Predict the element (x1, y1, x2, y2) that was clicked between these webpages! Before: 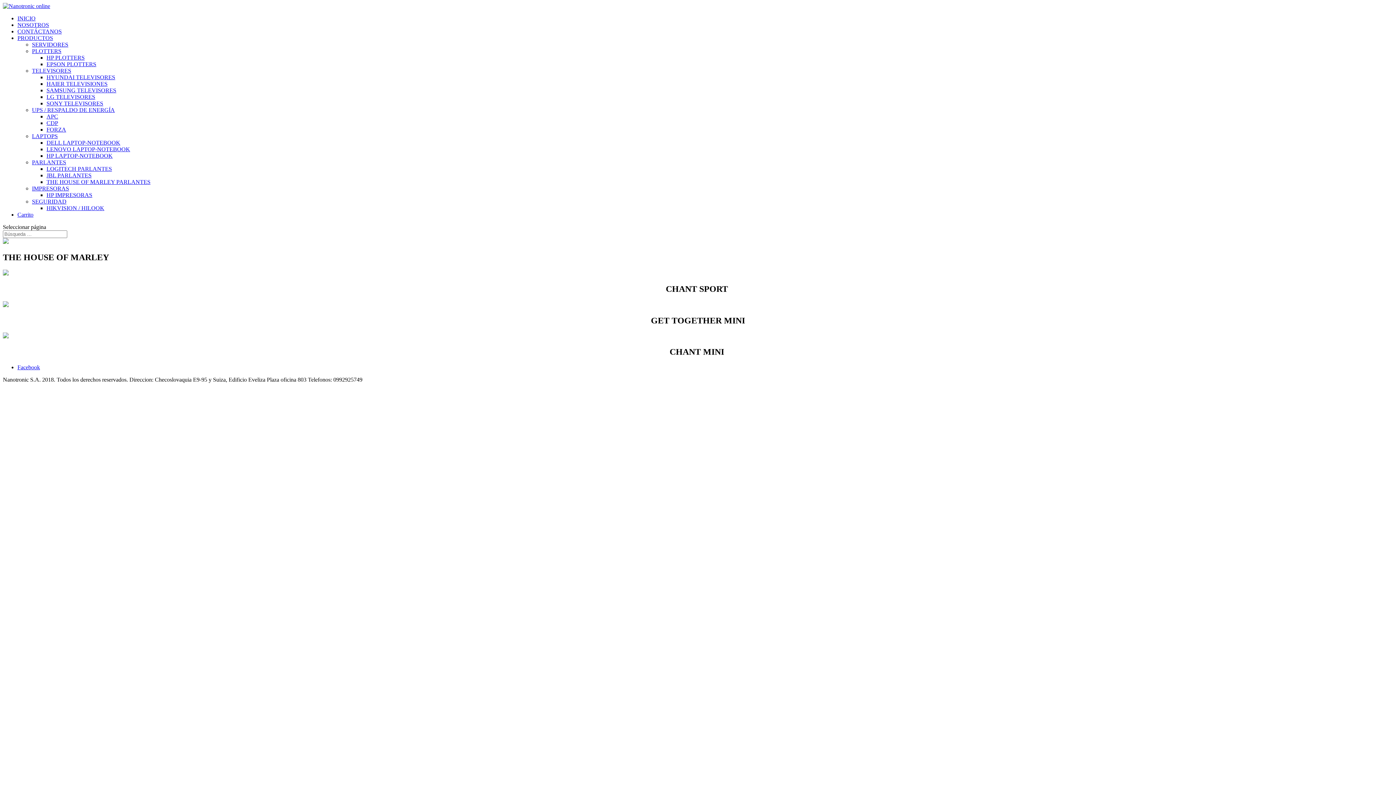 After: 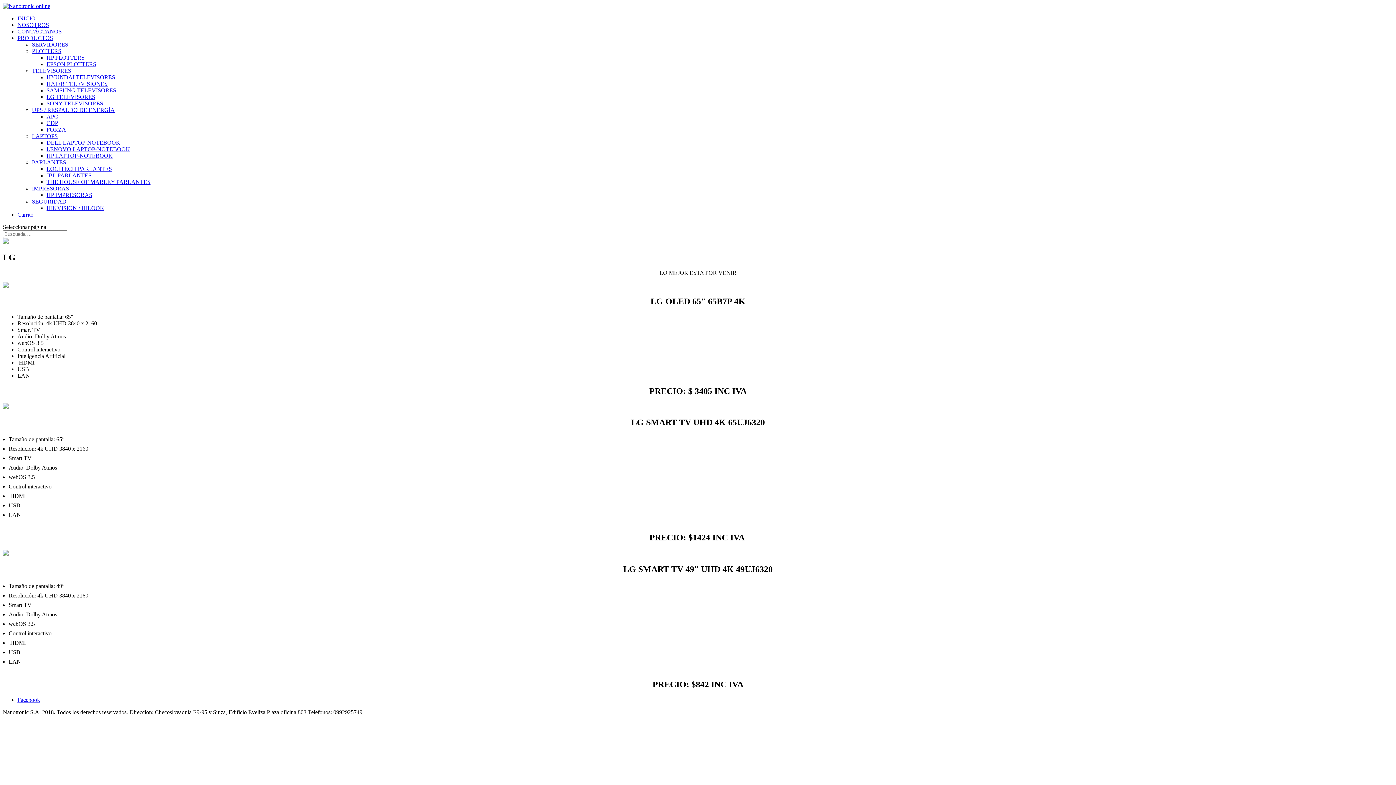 Action: bbox: (46, 93, 95, 100) label: LG TELEVISORES